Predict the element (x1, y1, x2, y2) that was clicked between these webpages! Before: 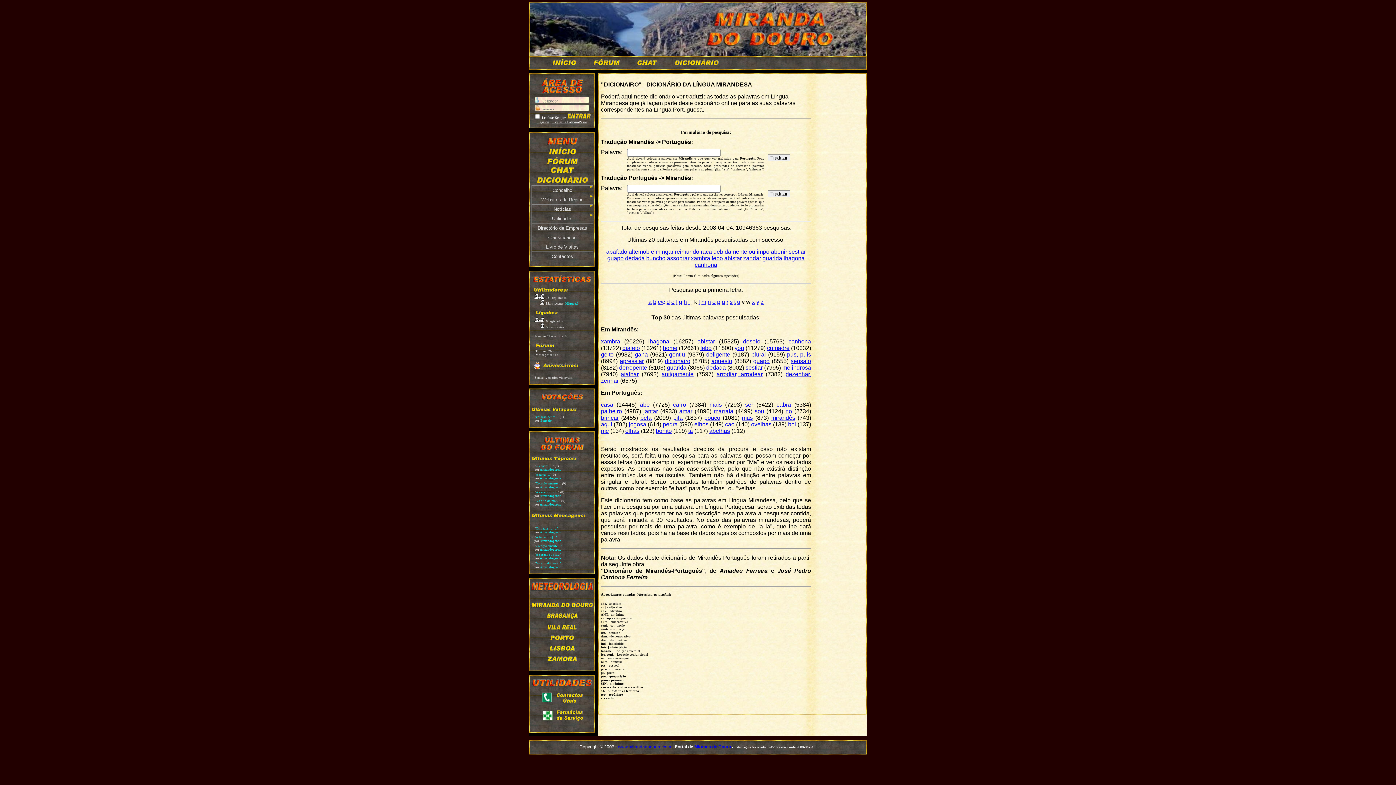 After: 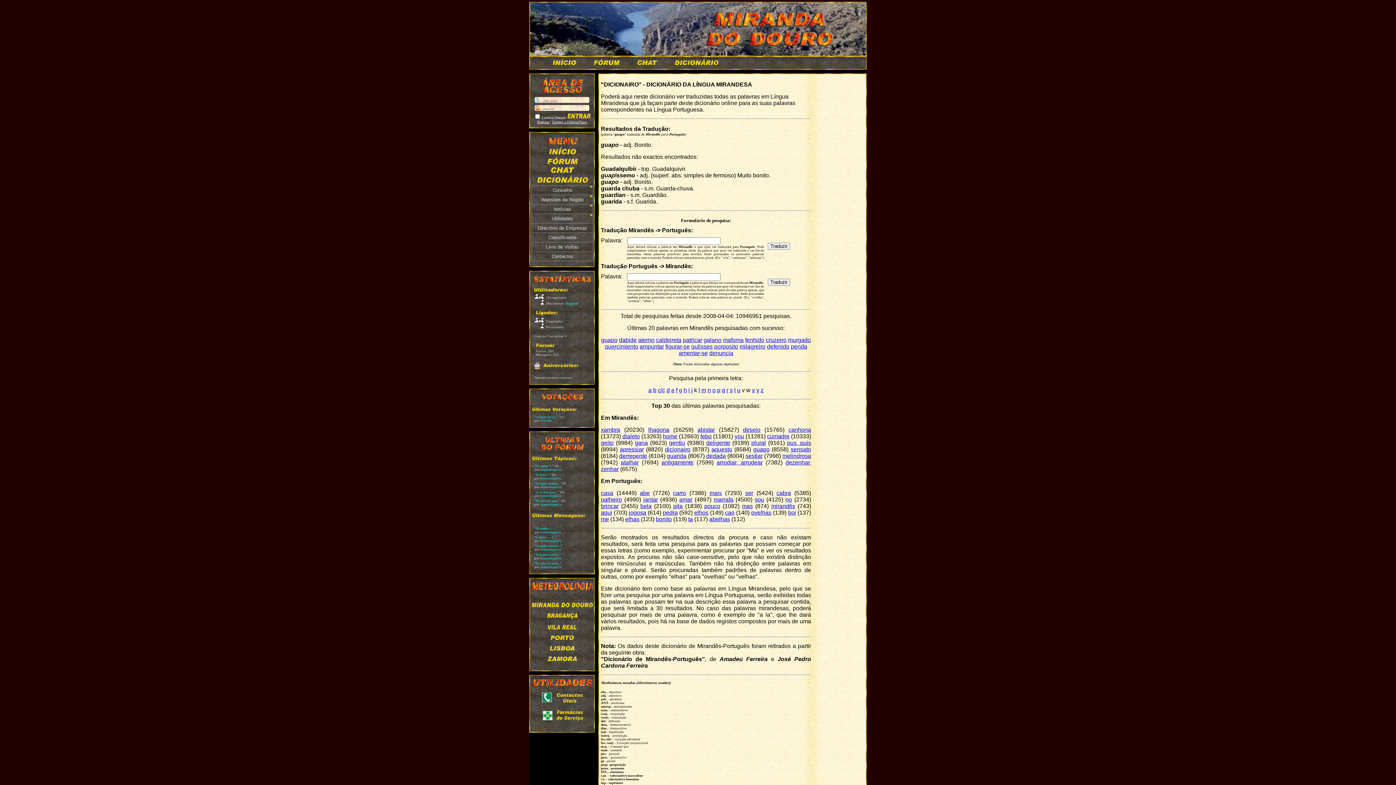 Action: label: guapo bbox: (607, 255, 623, 261)